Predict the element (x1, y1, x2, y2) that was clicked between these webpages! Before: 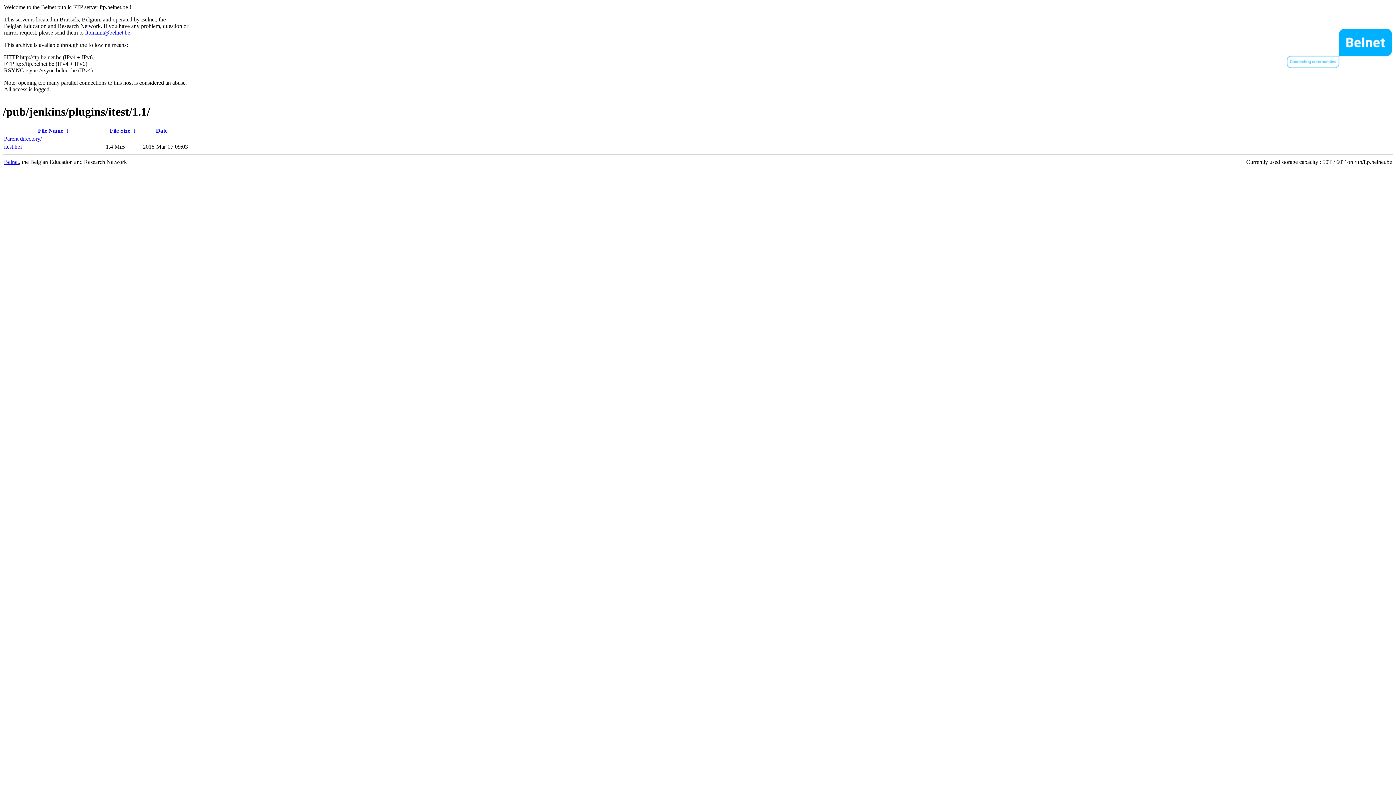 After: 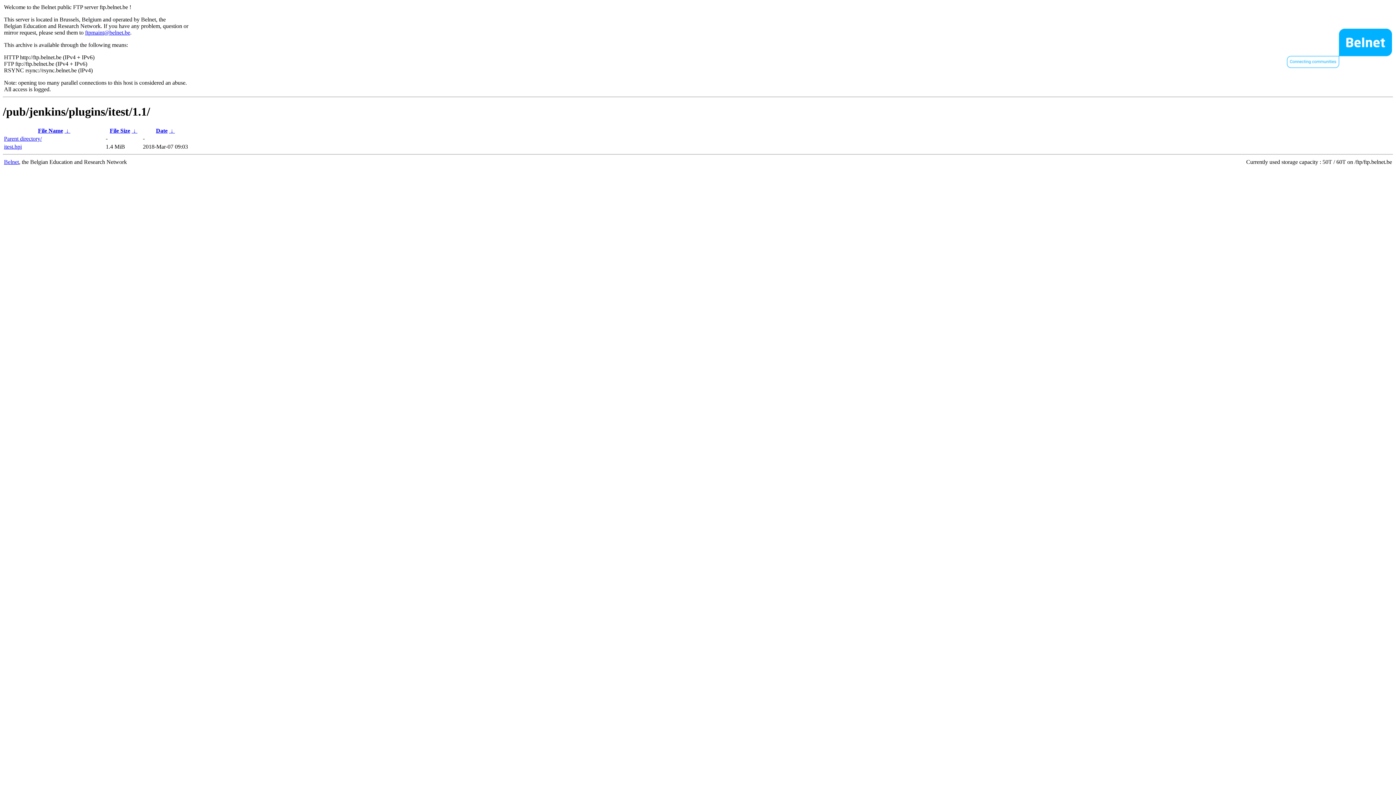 Action: label: ftpmaint@belnet.be bbox: (85, 29, 130, 35)